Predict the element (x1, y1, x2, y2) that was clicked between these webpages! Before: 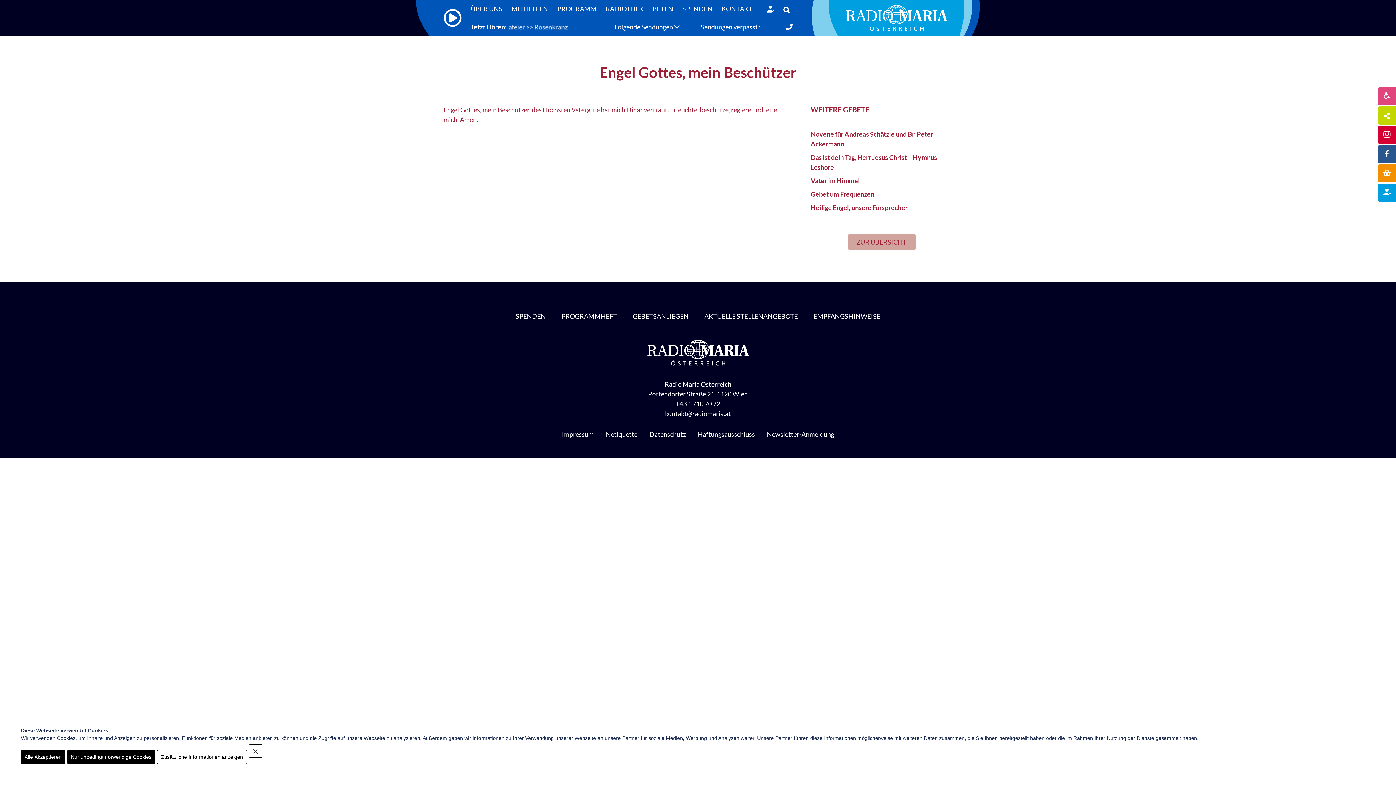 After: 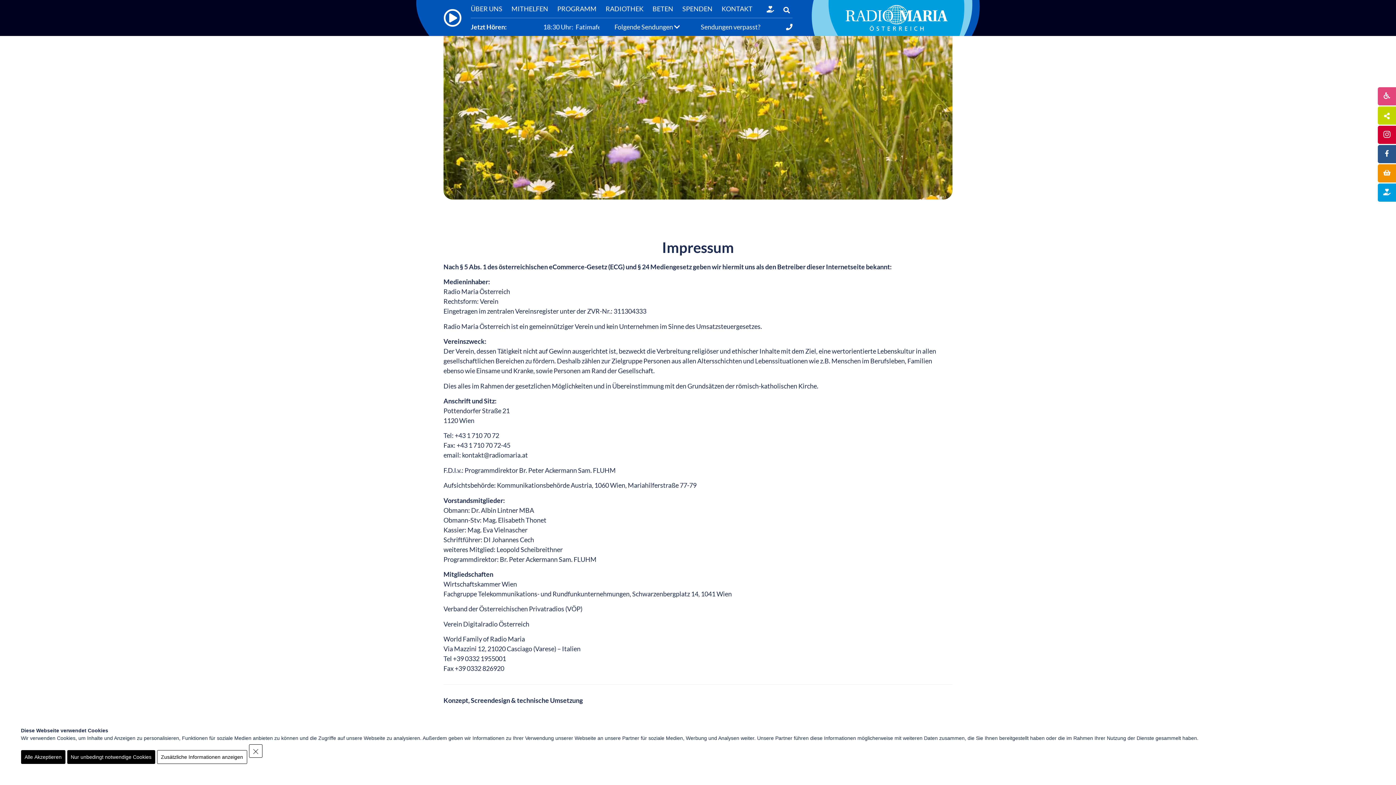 Action: bbox: (562, 430, 594, 438) label: Impressum